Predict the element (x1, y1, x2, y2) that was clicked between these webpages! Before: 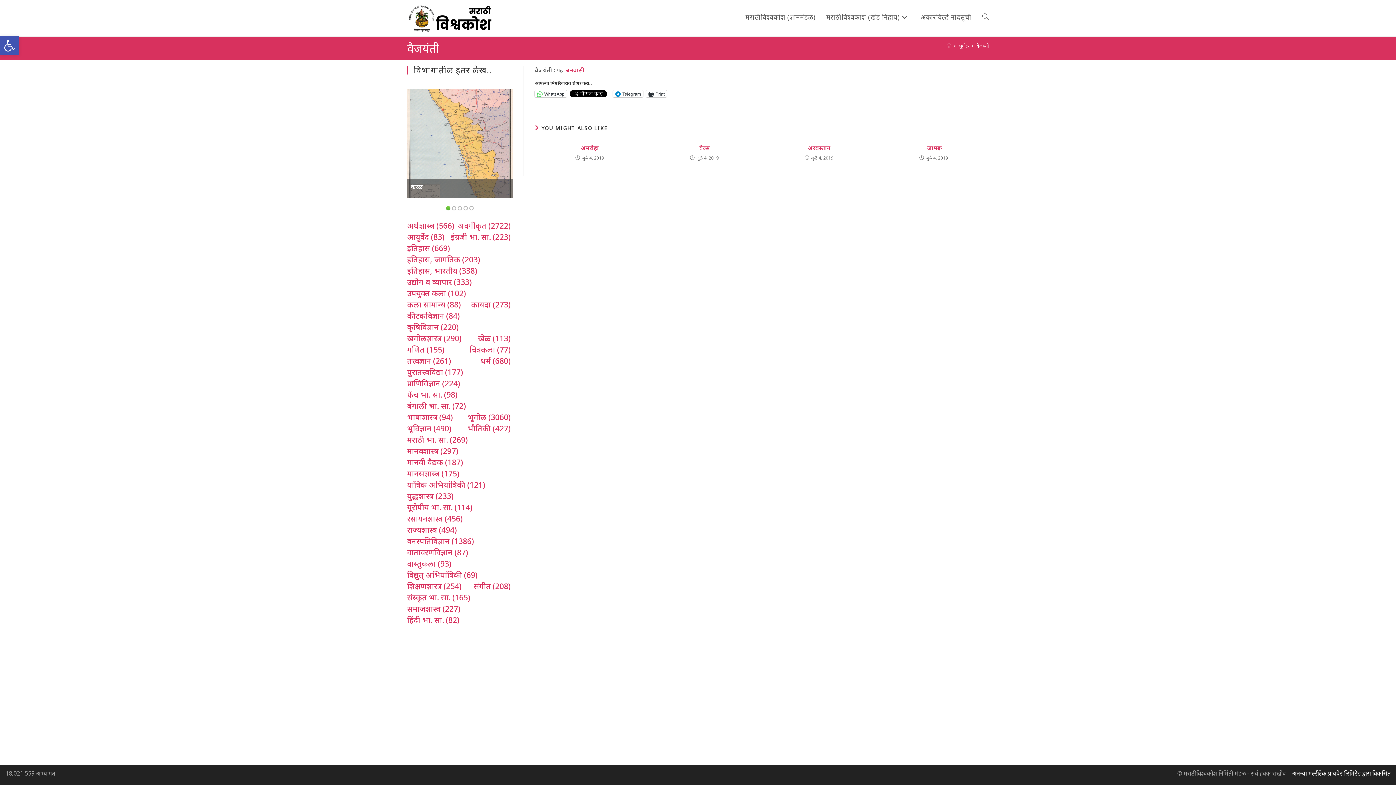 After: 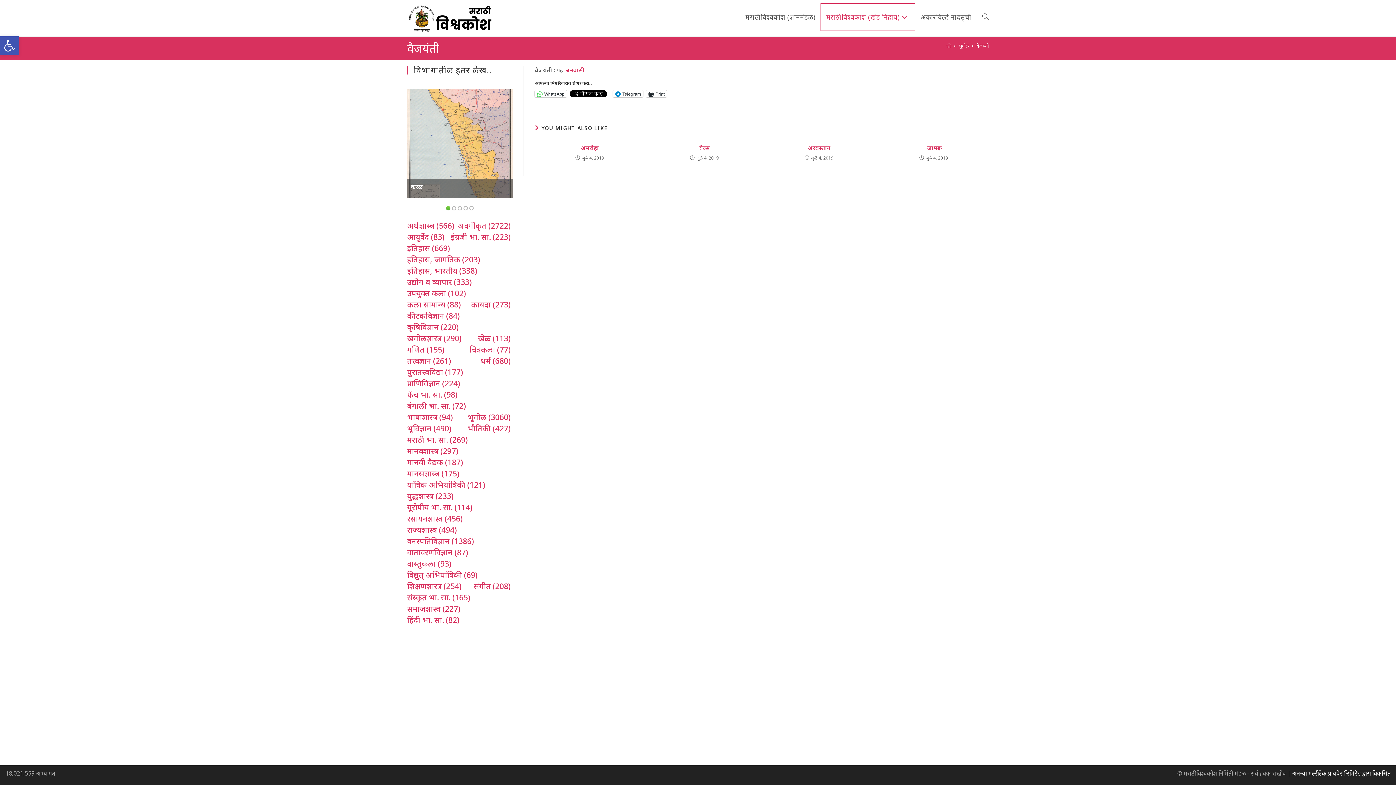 Action: label: मराठी विश्वकोश (खंड निहाय) bbox: (821, 3, 915, 30)